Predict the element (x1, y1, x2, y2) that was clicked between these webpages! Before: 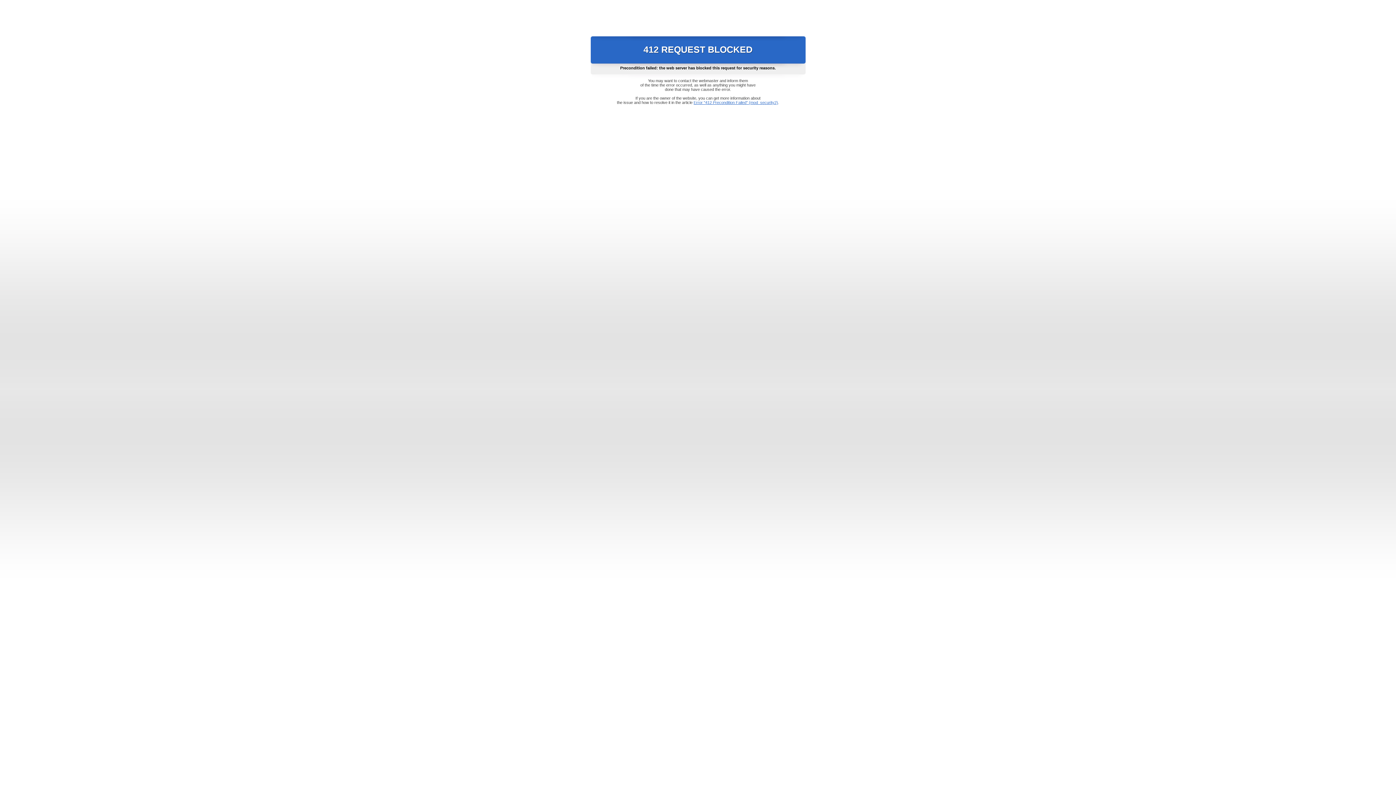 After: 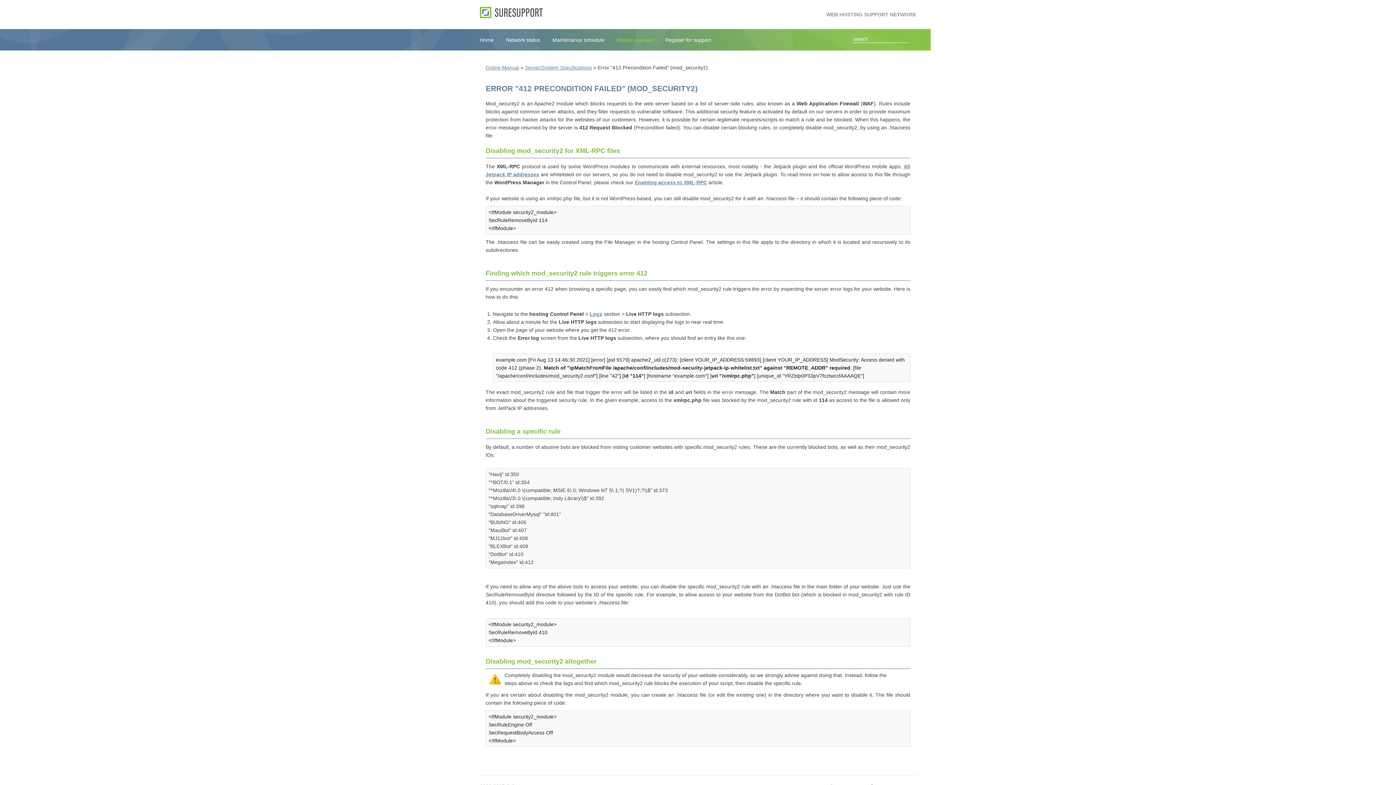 Action: bbox: (693, 100, 778, 104) label: Error "412 Precondition Failed" (mod_security2)